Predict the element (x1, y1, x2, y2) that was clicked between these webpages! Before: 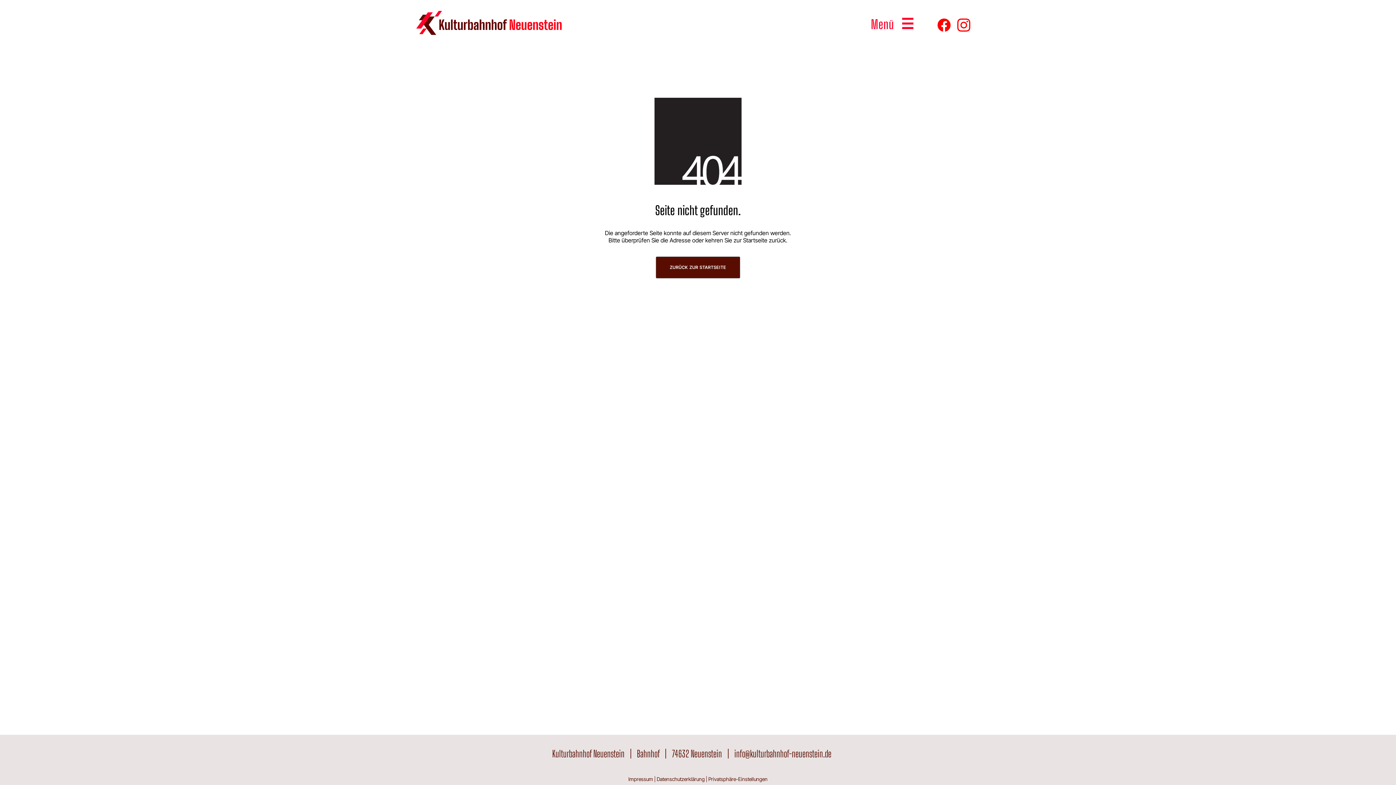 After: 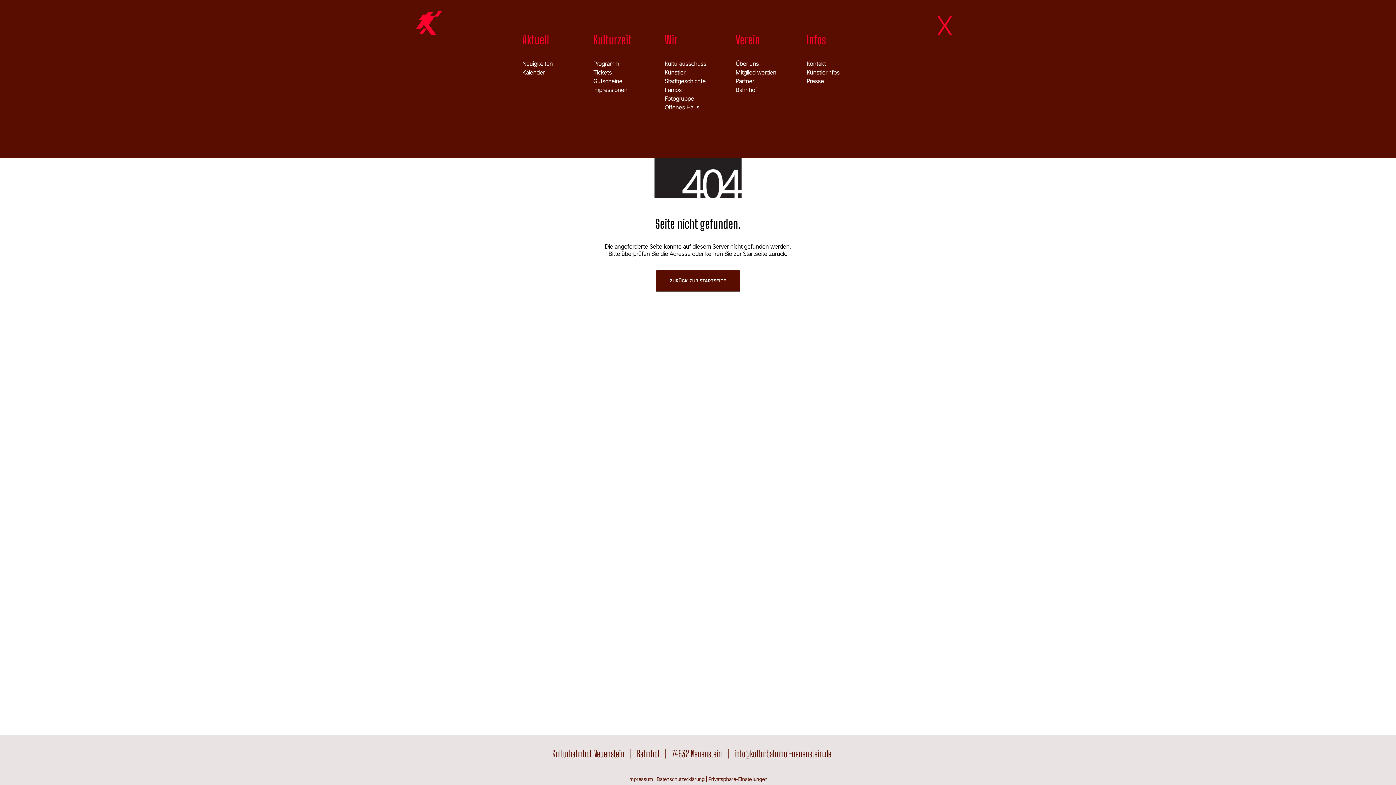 Action: label: Menü ☰ bbox: (865, 14, 920, 33)